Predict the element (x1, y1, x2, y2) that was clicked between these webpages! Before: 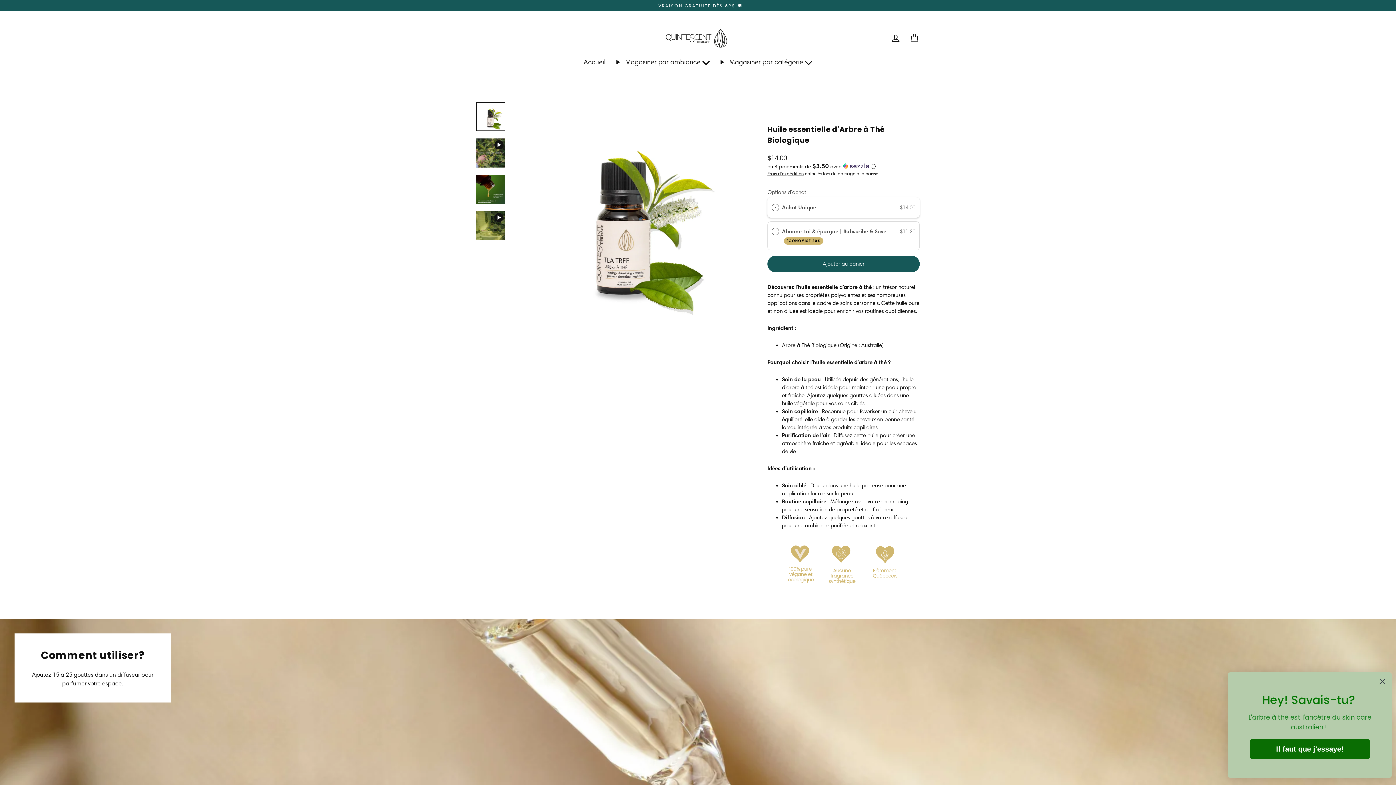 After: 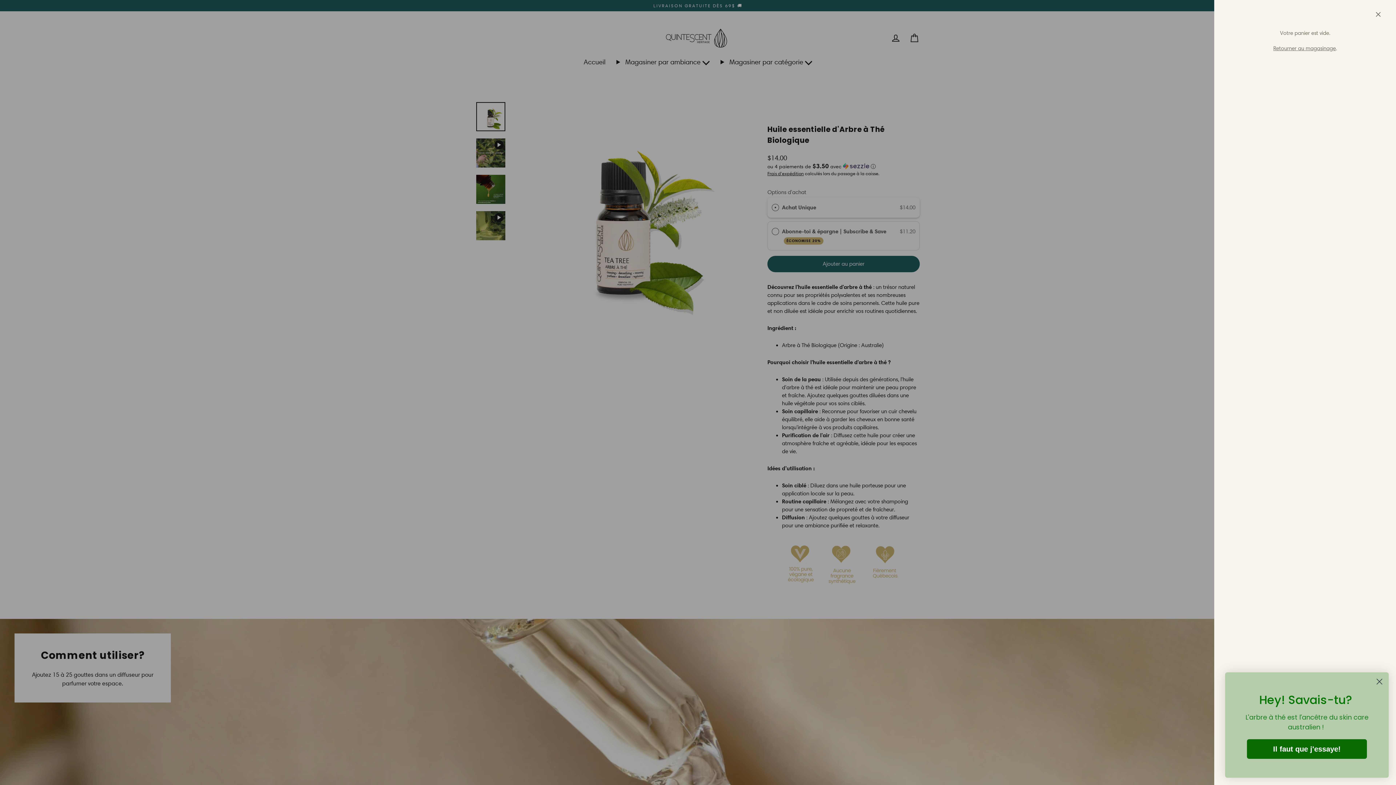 Action: bbox: (905, 30, 924, 46) label: Panier